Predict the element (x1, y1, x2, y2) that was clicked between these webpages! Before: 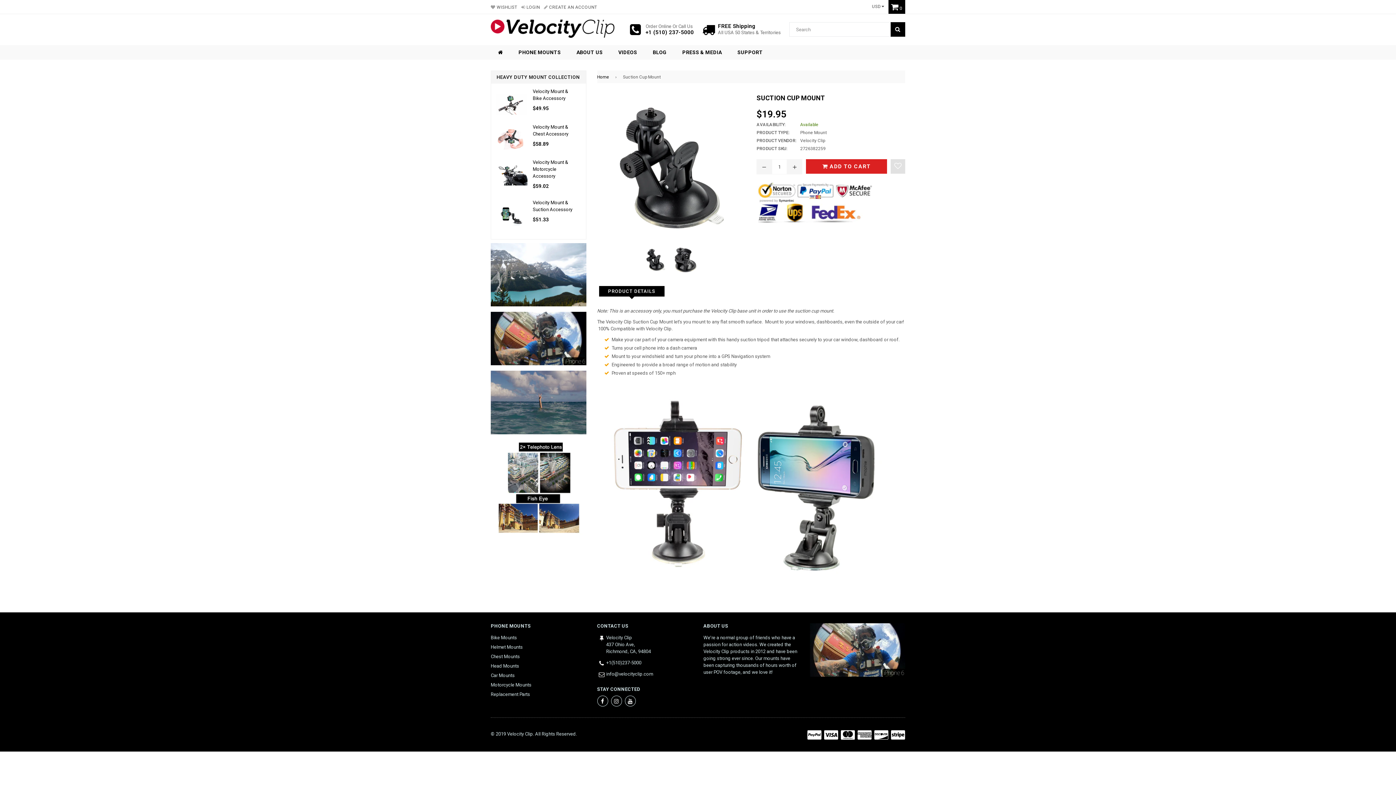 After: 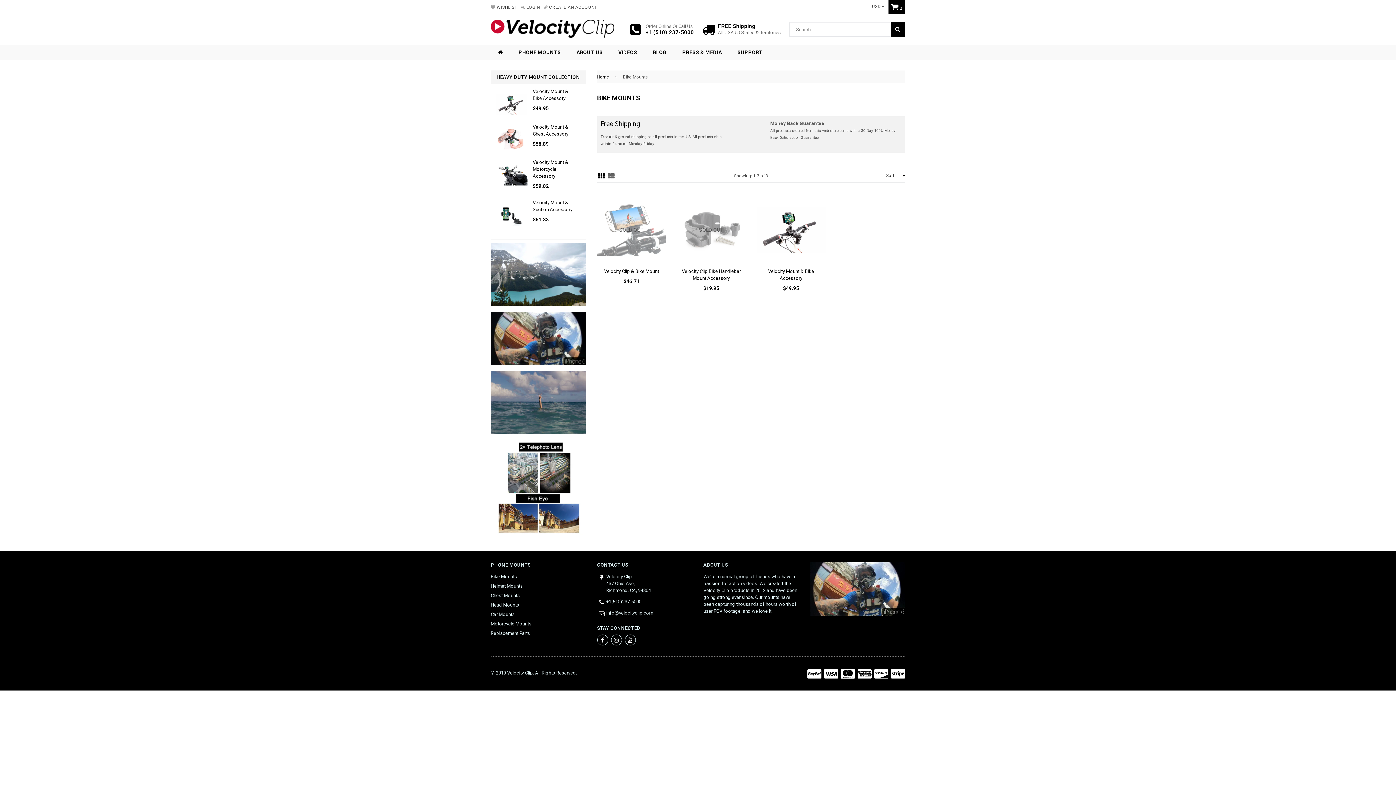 Action: bbox: (490, 635, 517, 640) label: Bike Mounts